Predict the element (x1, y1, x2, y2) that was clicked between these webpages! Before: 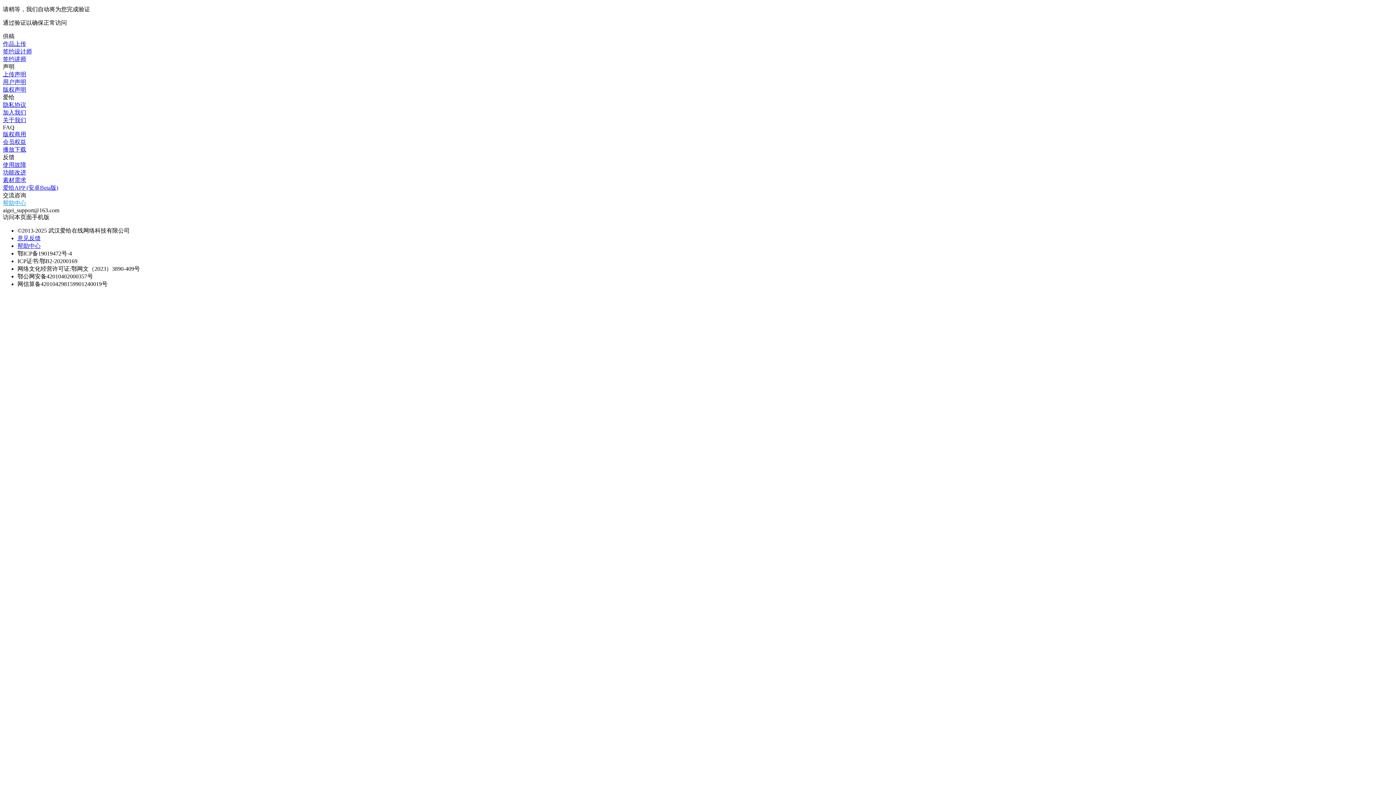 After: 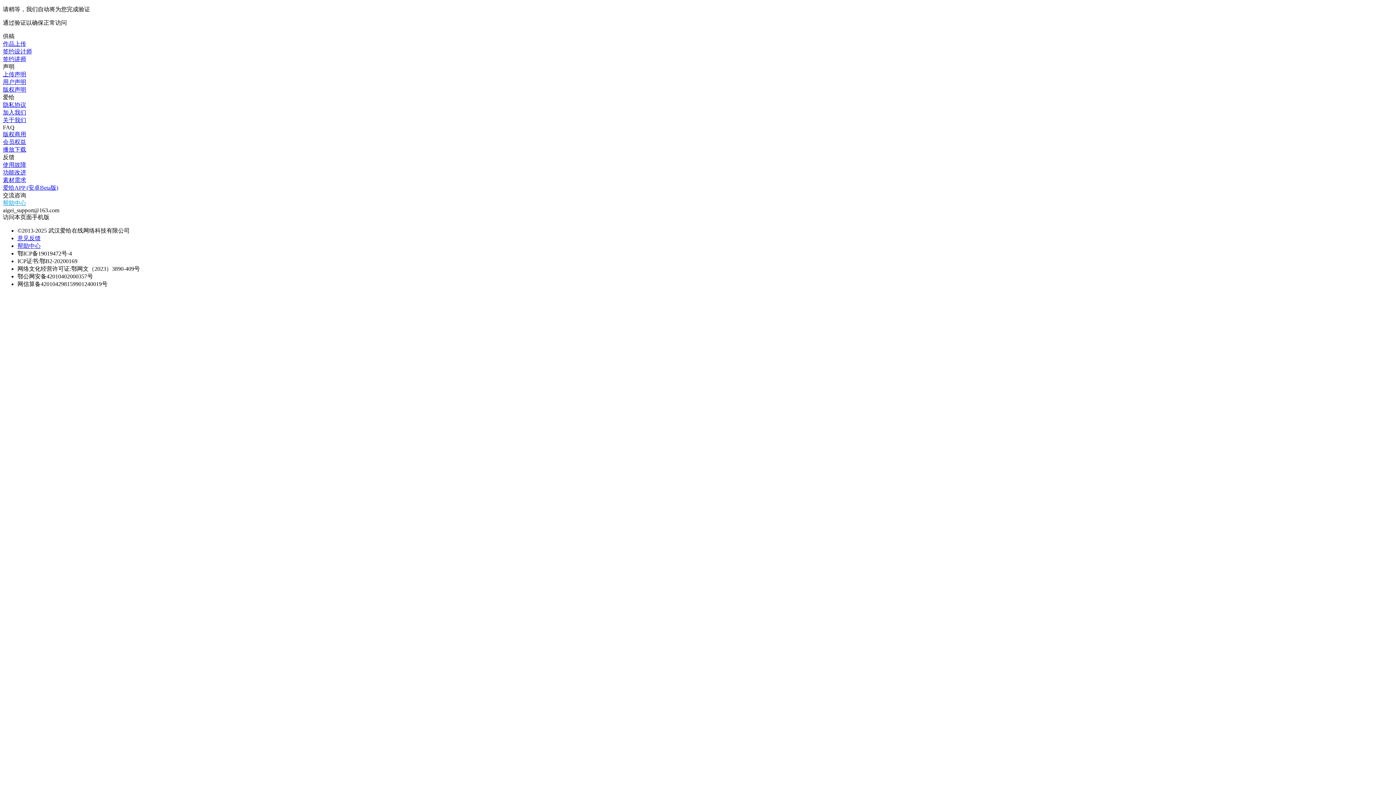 Action: label: 爱给APP (安卓Beta版) bbox: (2, 184, 58, 190)